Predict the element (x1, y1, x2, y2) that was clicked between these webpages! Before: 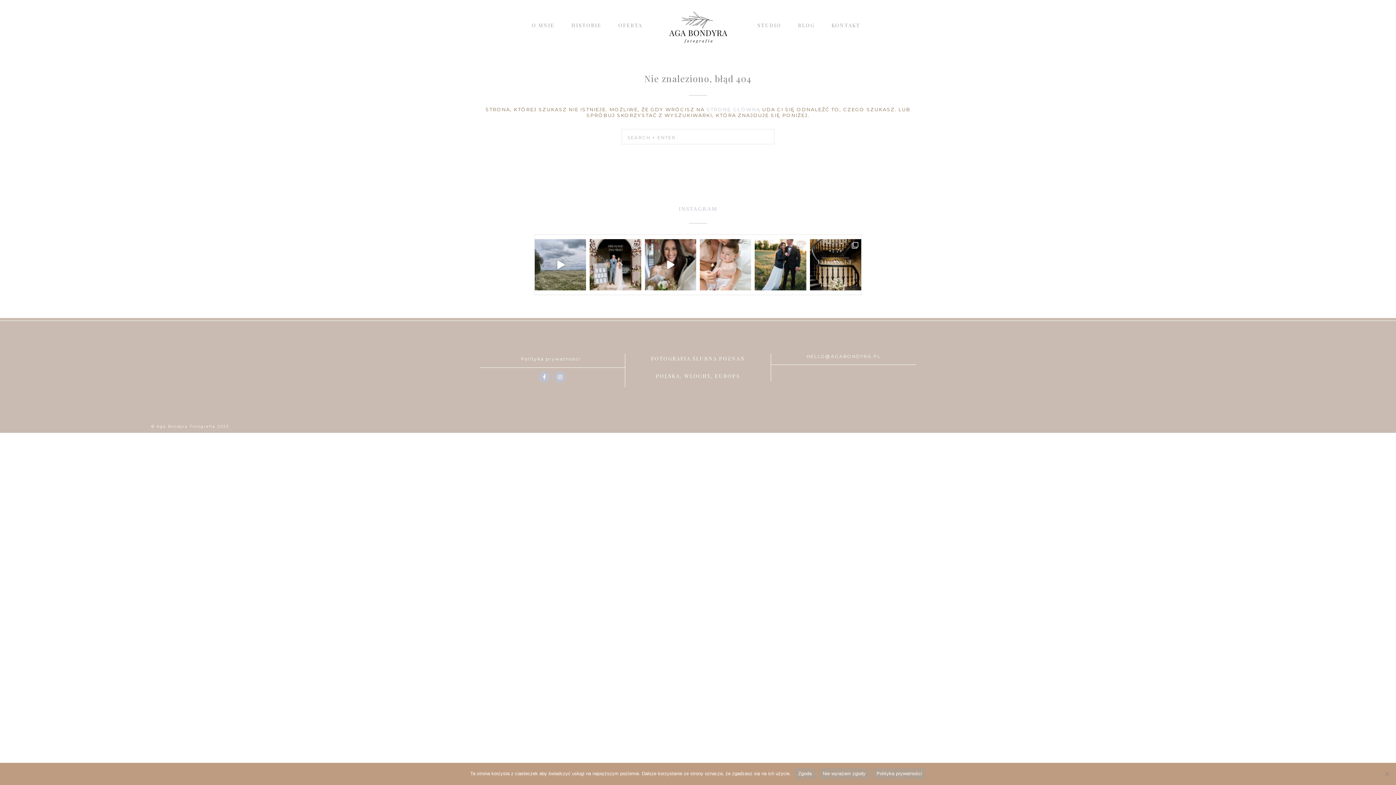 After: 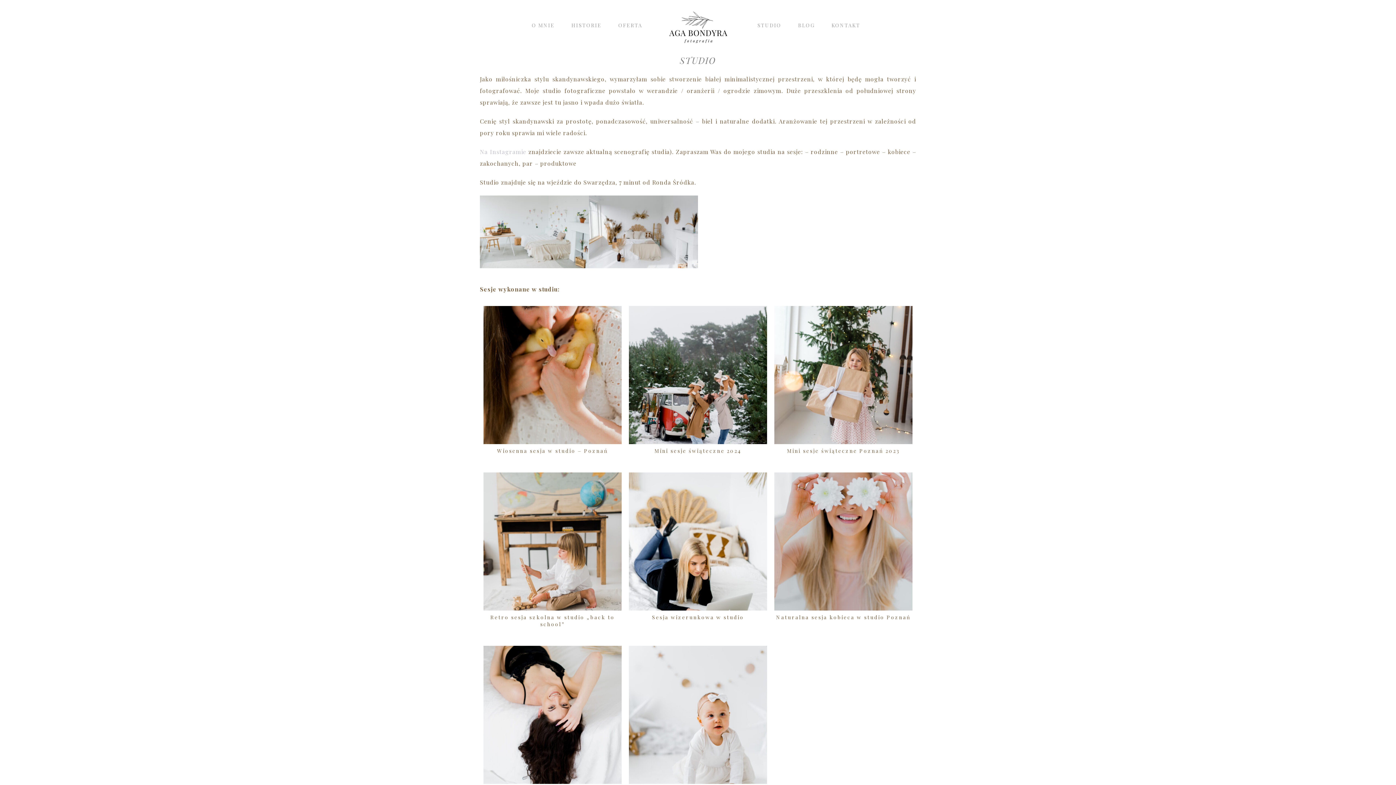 Action: bbox: (750, 14, 788, 36) label: STUDIO